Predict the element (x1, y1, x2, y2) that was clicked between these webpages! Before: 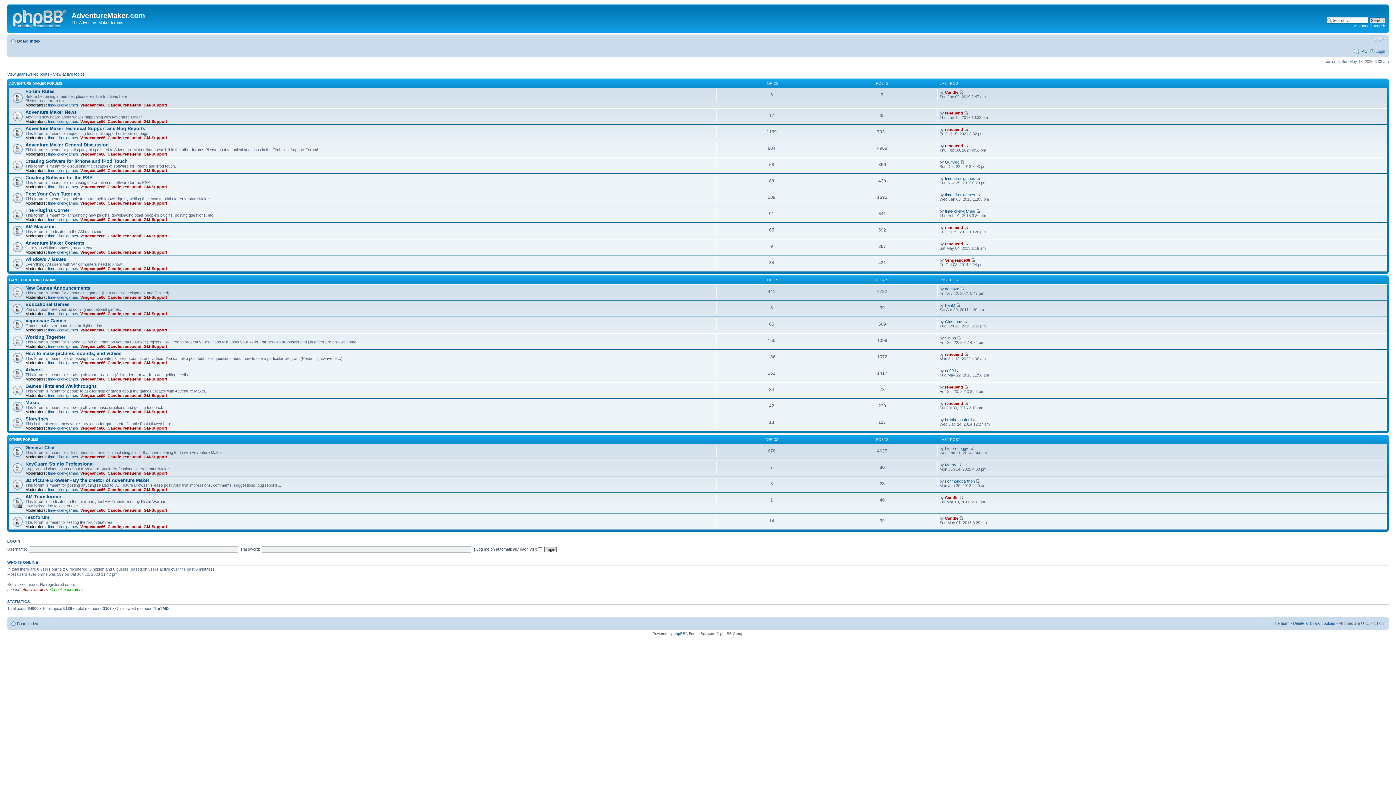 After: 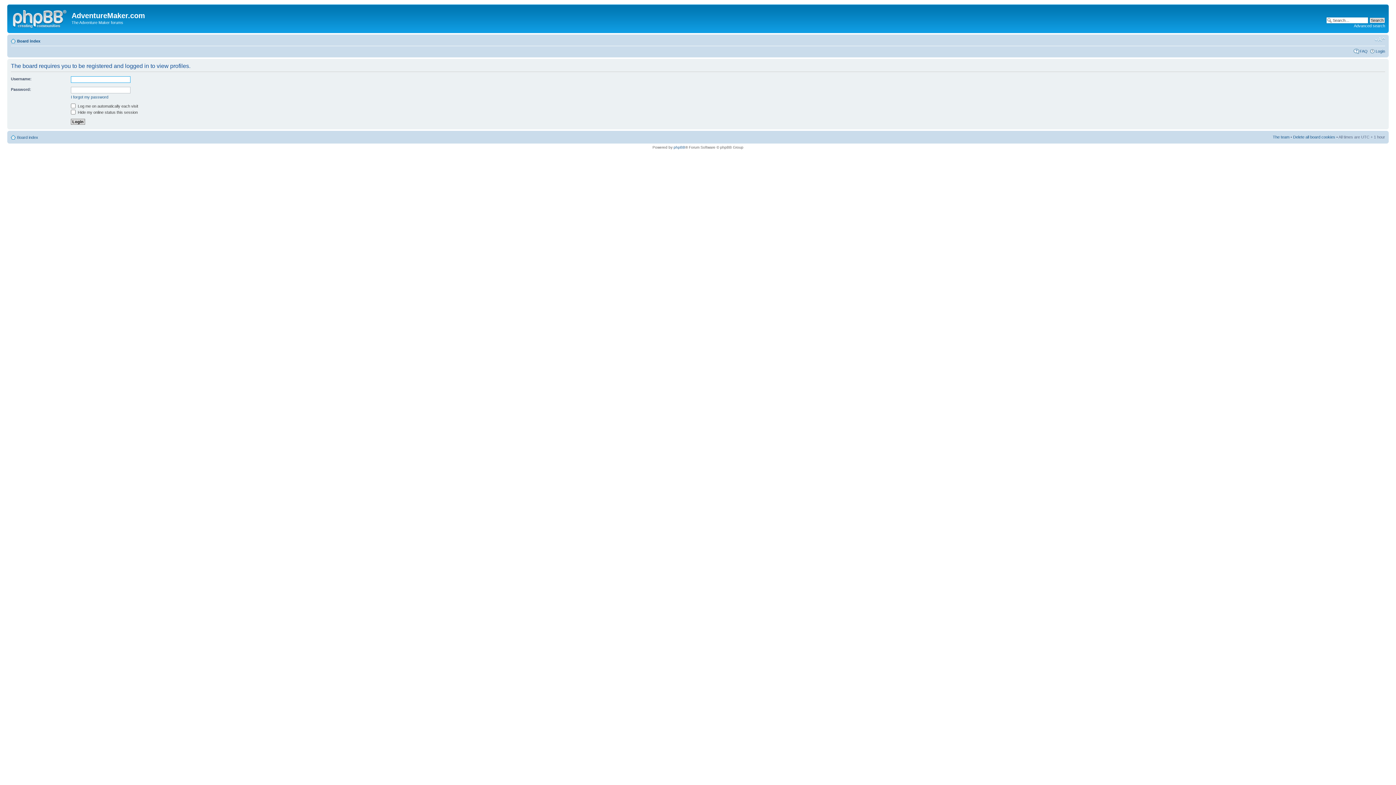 Action: label: Vengeance66 bbox: (80, 454, 105, 459)